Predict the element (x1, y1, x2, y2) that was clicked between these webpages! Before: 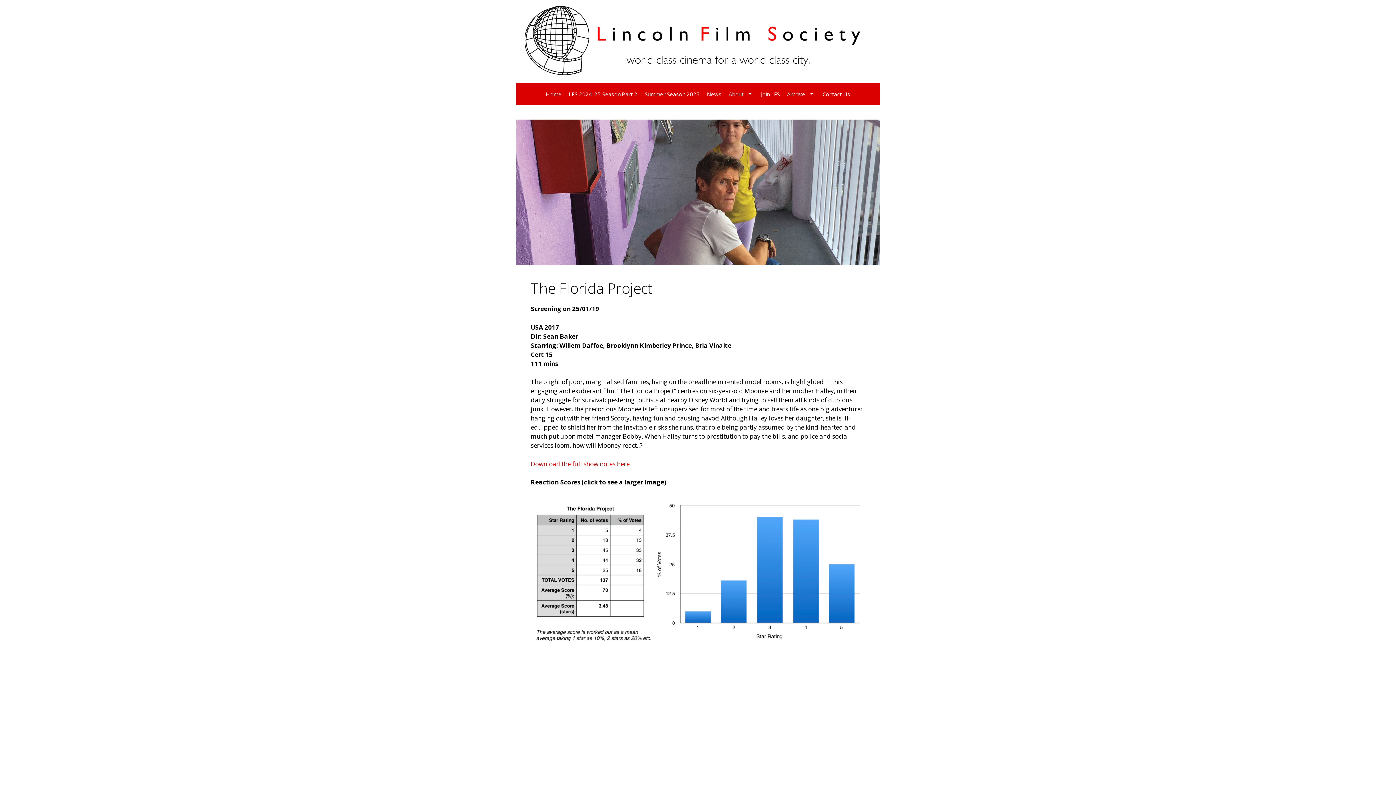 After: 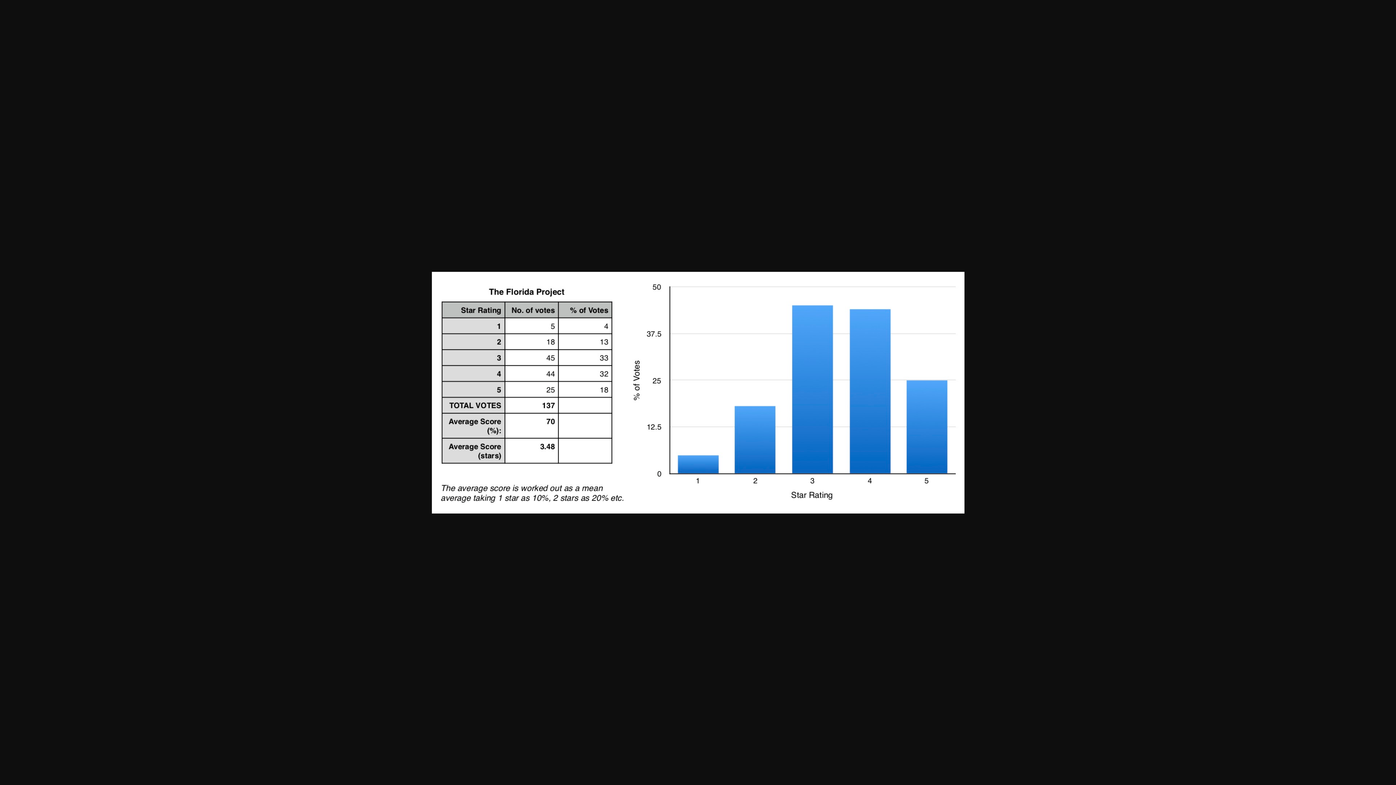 Action: bbox: (530, 496, 865, 648)